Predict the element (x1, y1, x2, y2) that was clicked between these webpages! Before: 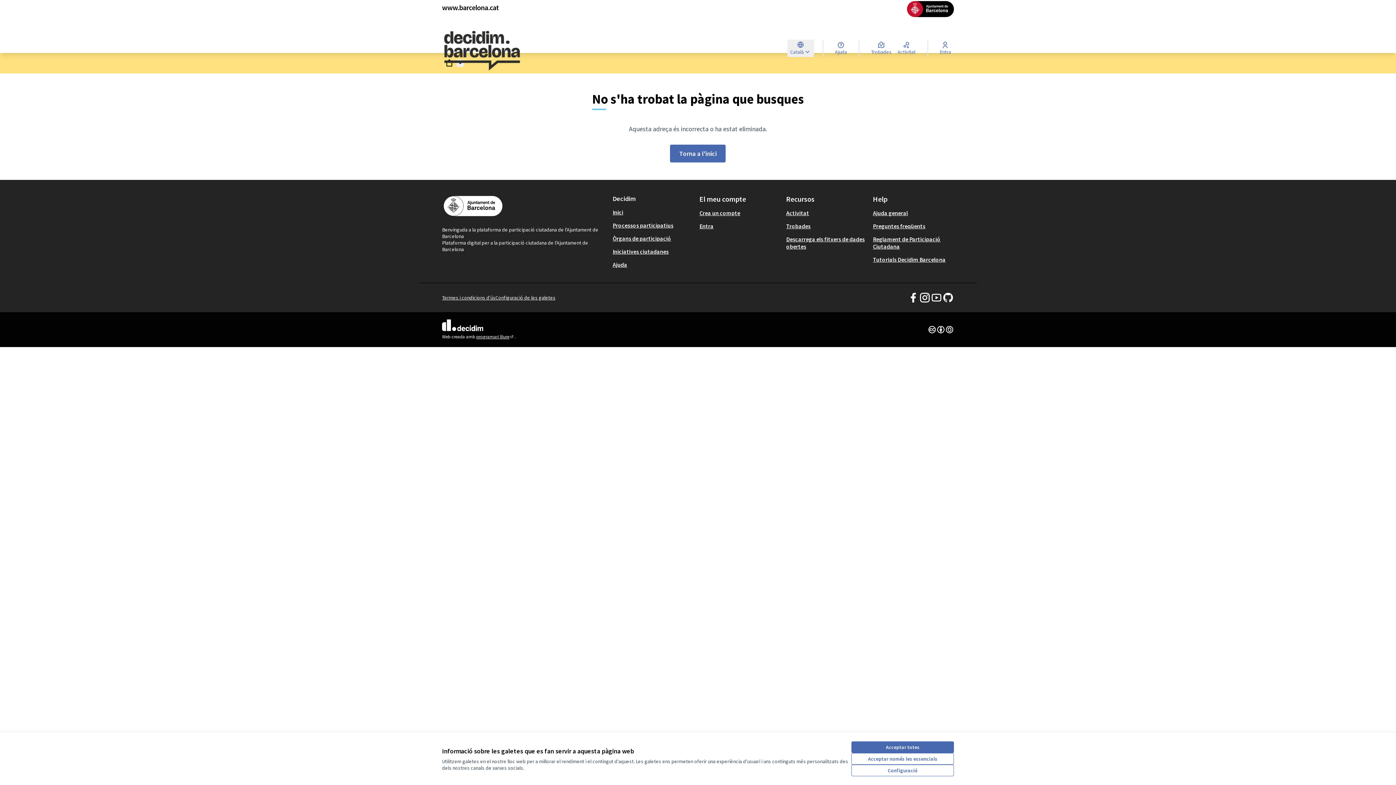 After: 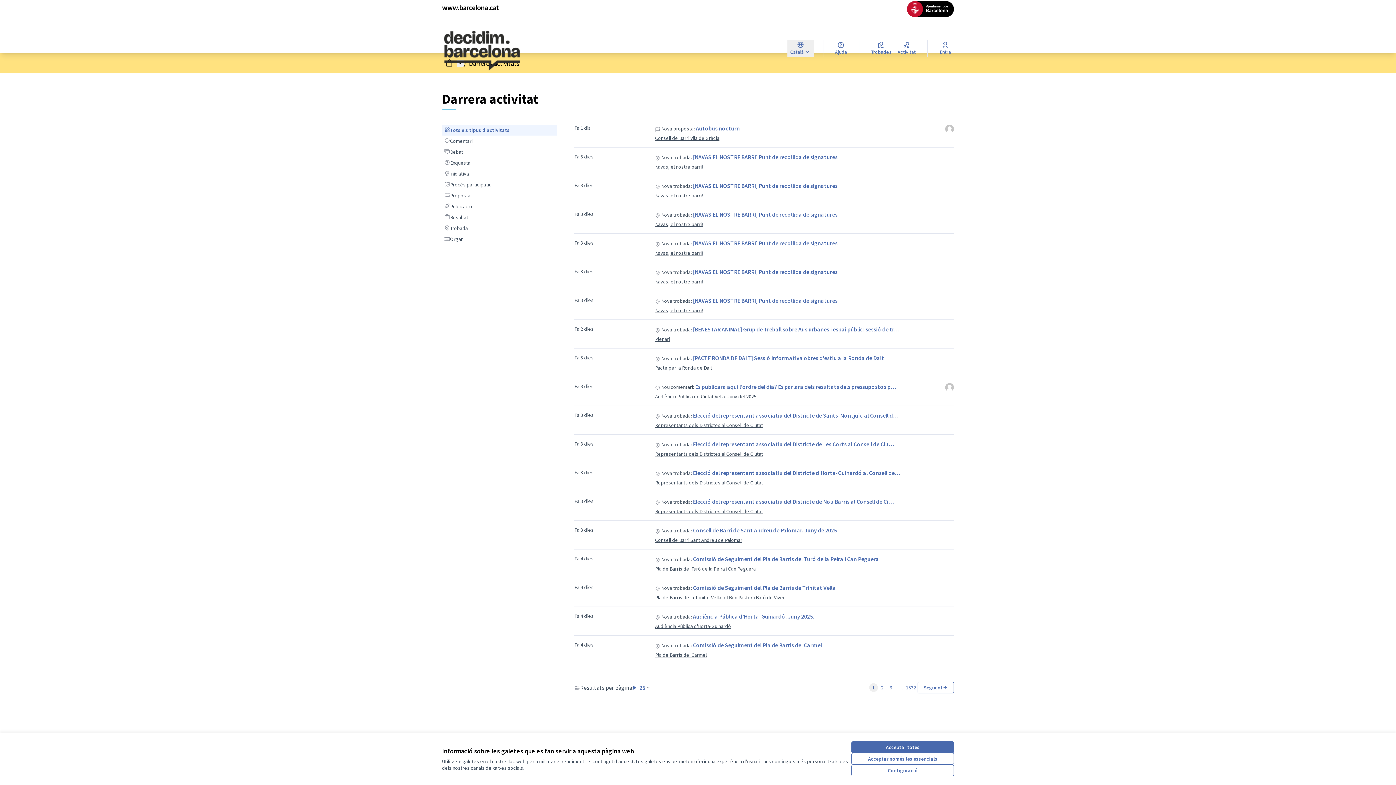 Action: label: Activitat bbox: (894, 40, 918, 56)